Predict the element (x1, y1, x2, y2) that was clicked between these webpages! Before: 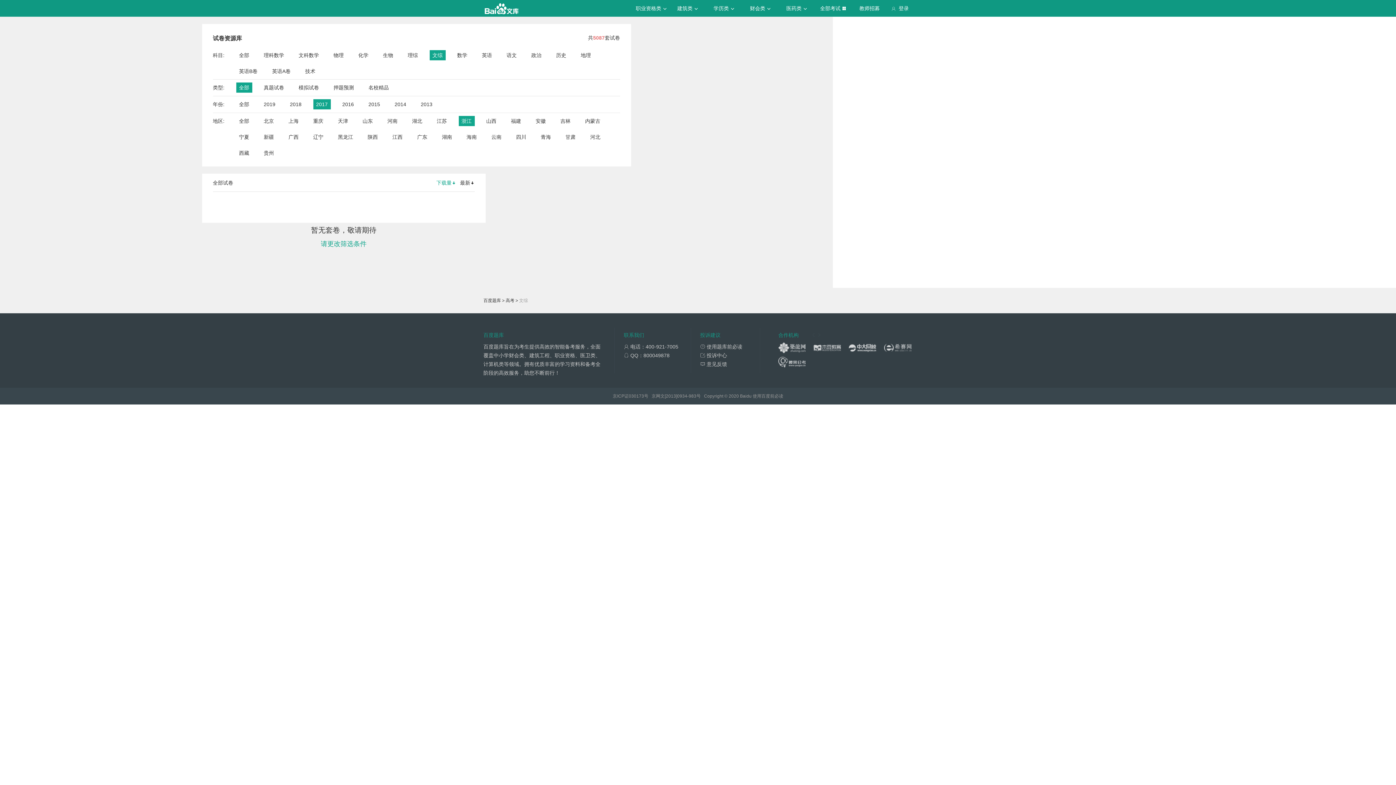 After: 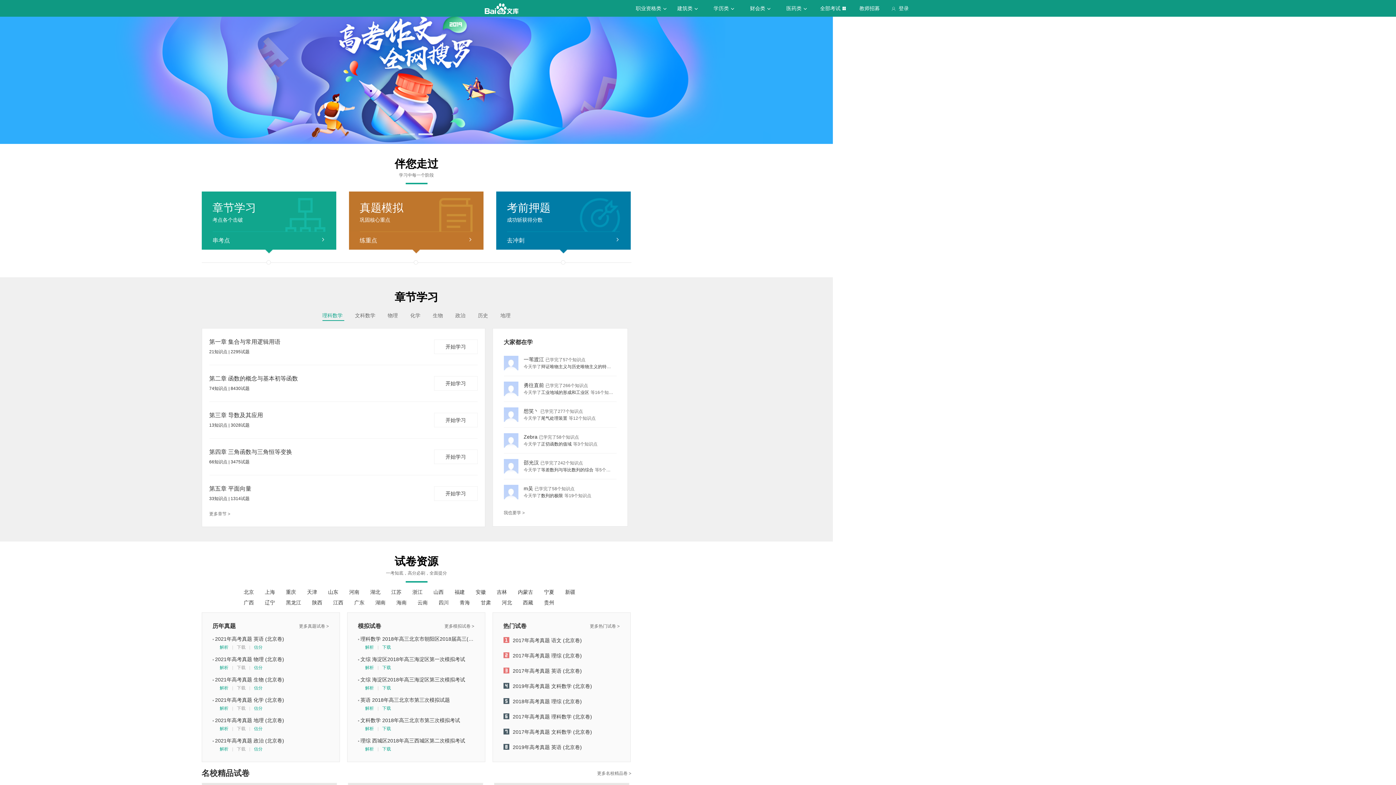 Action: bbox: (505, 298, 514, 303) label: 高考